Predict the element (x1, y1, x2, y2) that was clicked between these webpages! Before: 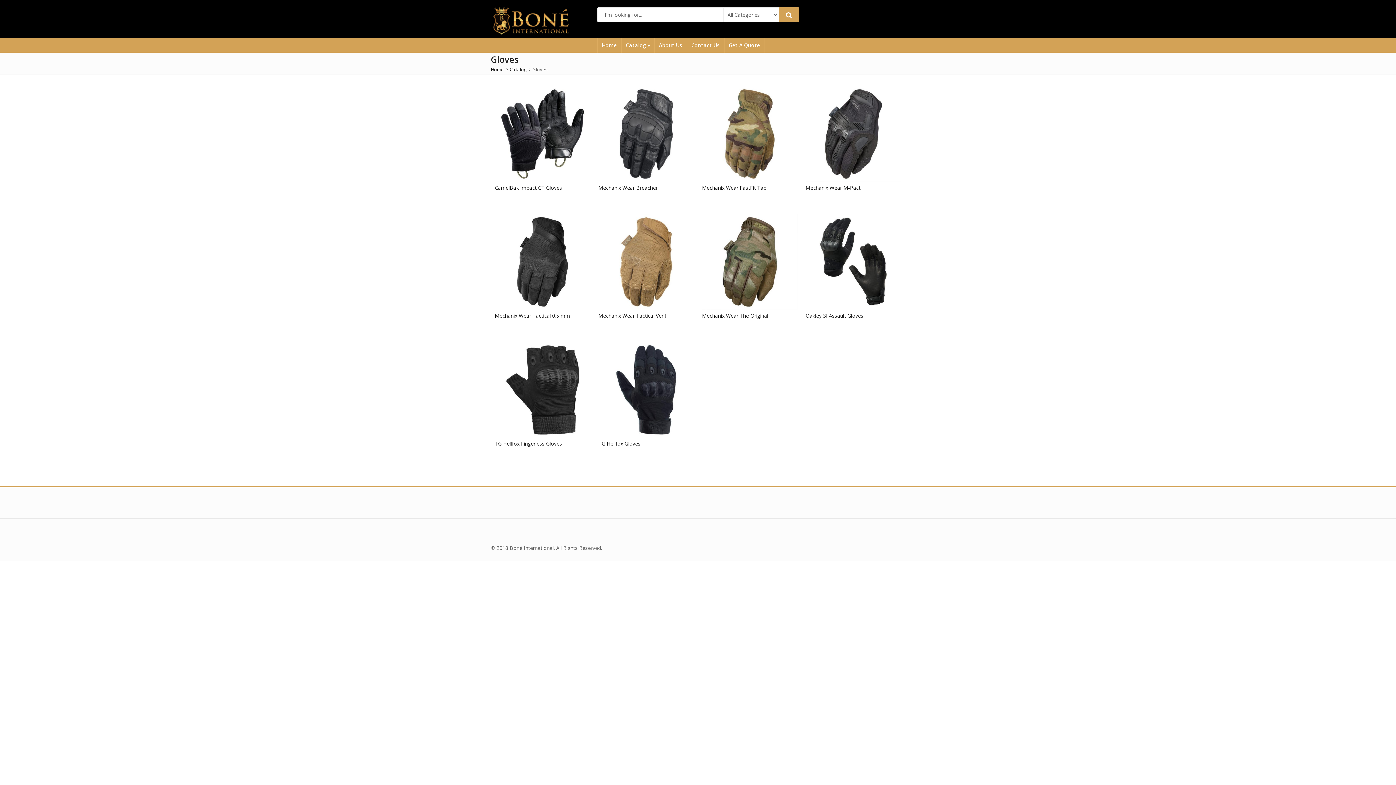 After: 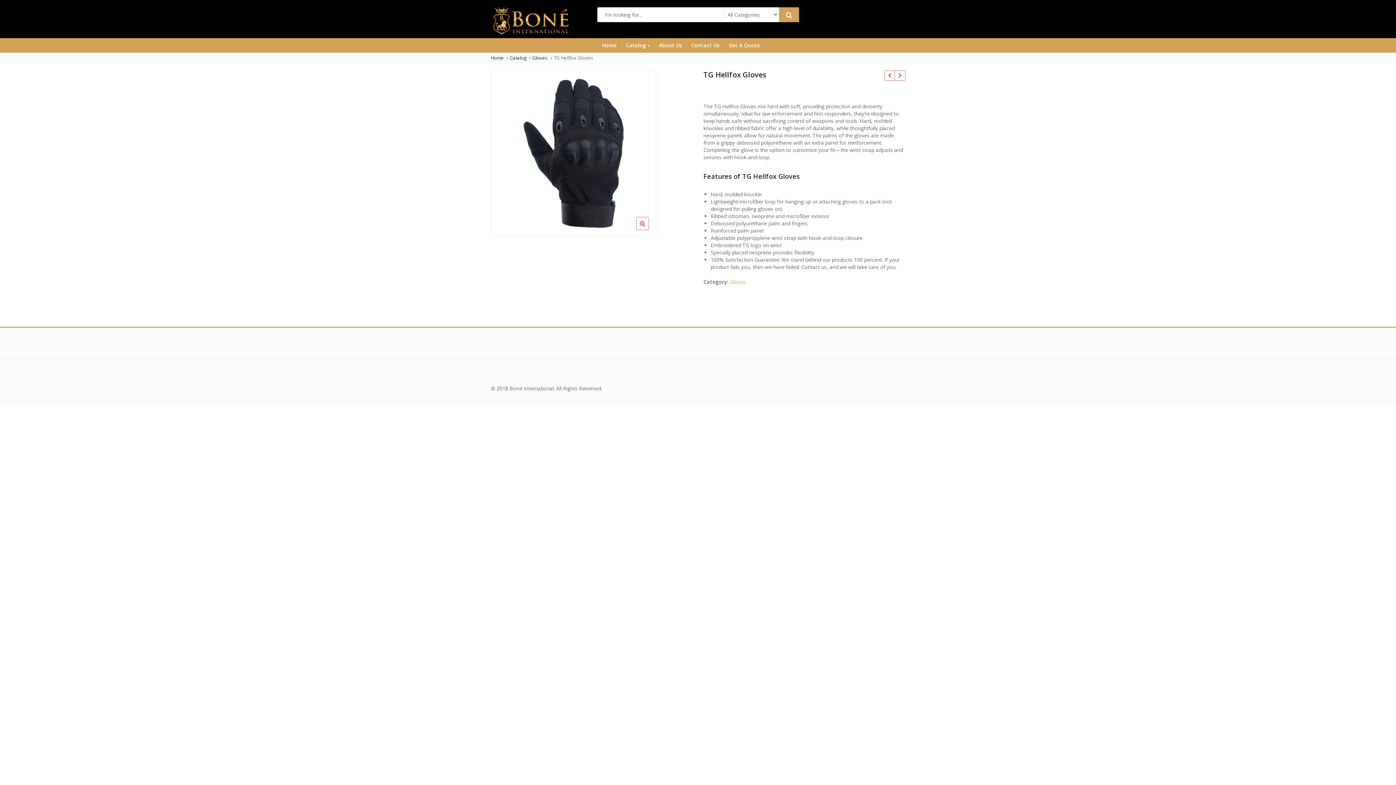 Action: bbox: (598, 342, 694, 437)